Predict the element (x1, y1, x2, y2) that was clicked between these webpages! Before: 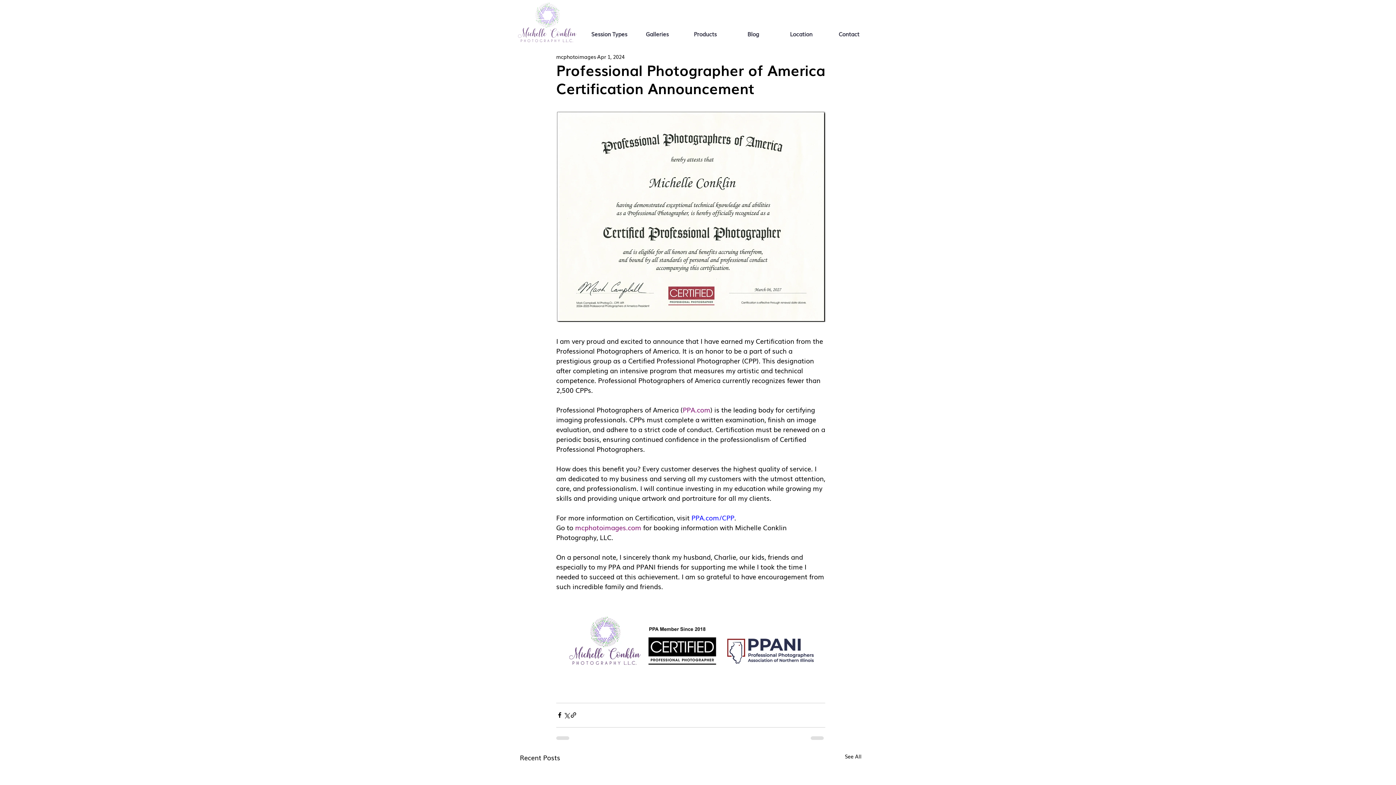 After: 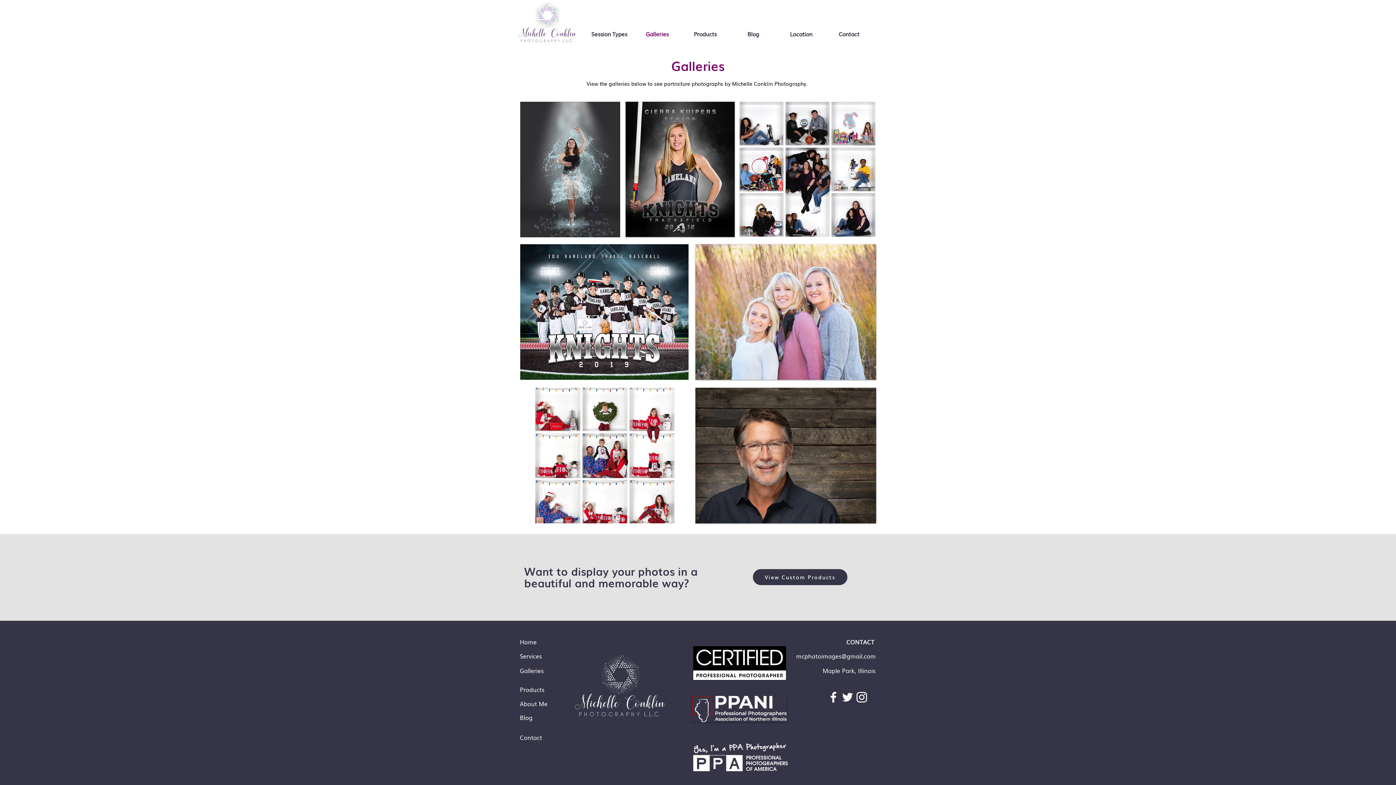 Action: label: Galleries bbox: (633, 24, 681, 43)